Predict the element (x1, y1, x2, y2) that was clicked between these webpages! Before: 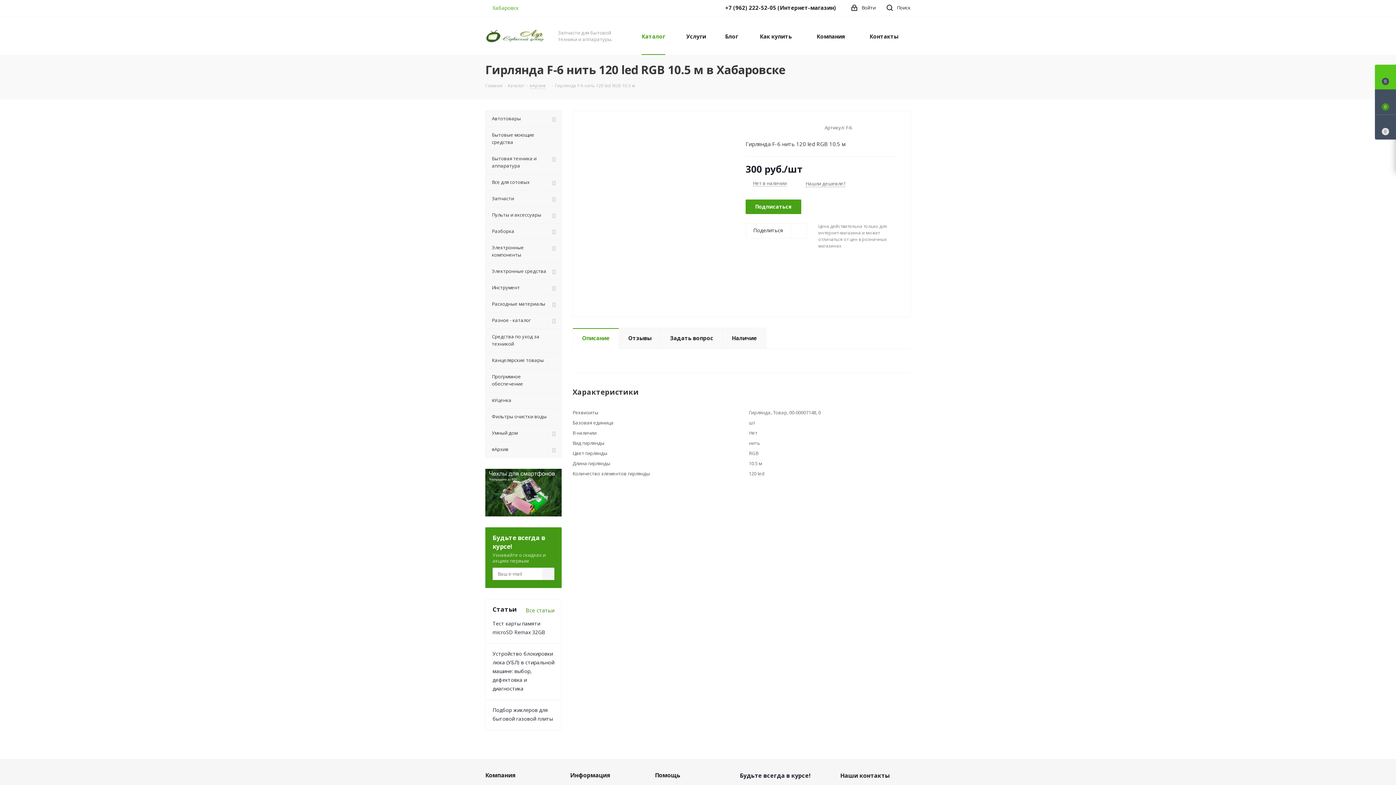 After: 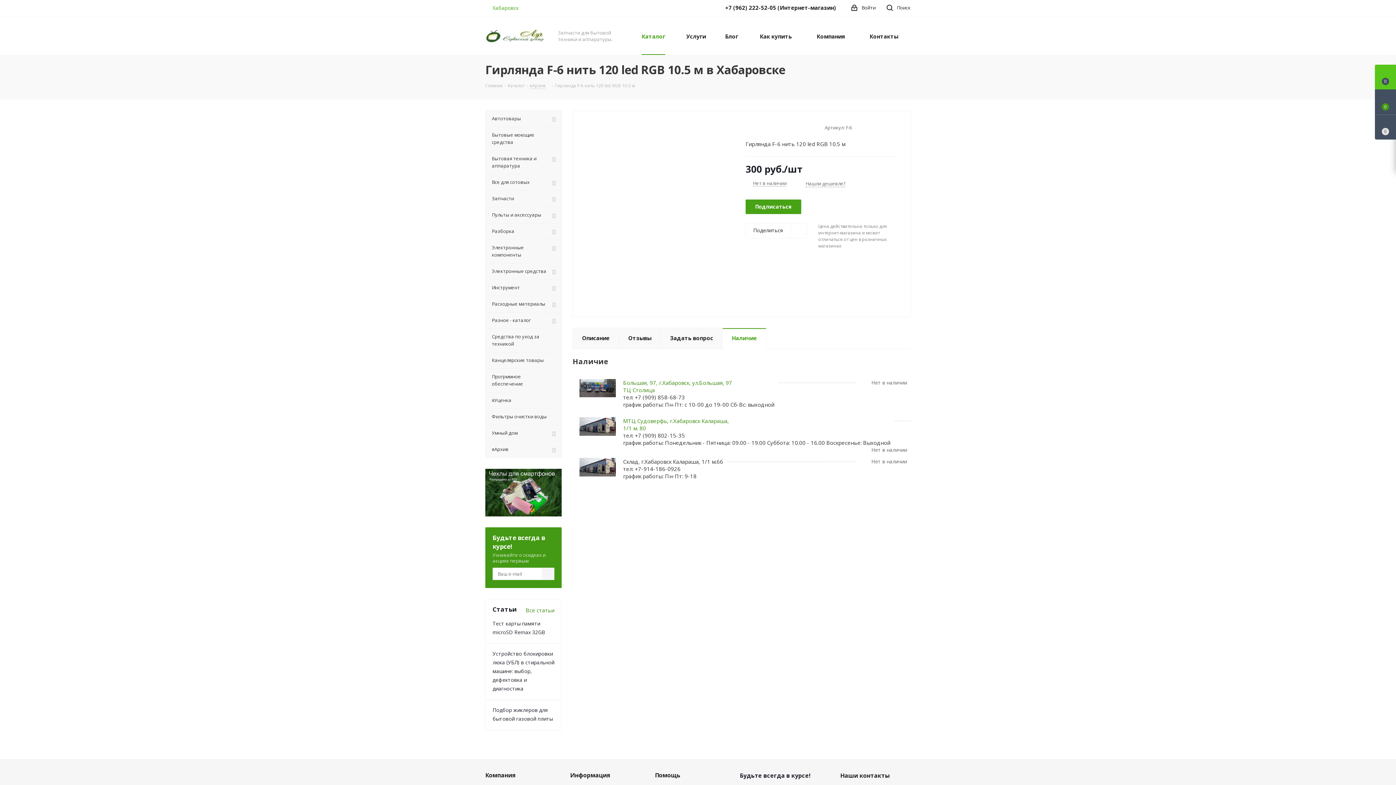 Action: bbox: (722, 328, 766, 349) label: Наличие